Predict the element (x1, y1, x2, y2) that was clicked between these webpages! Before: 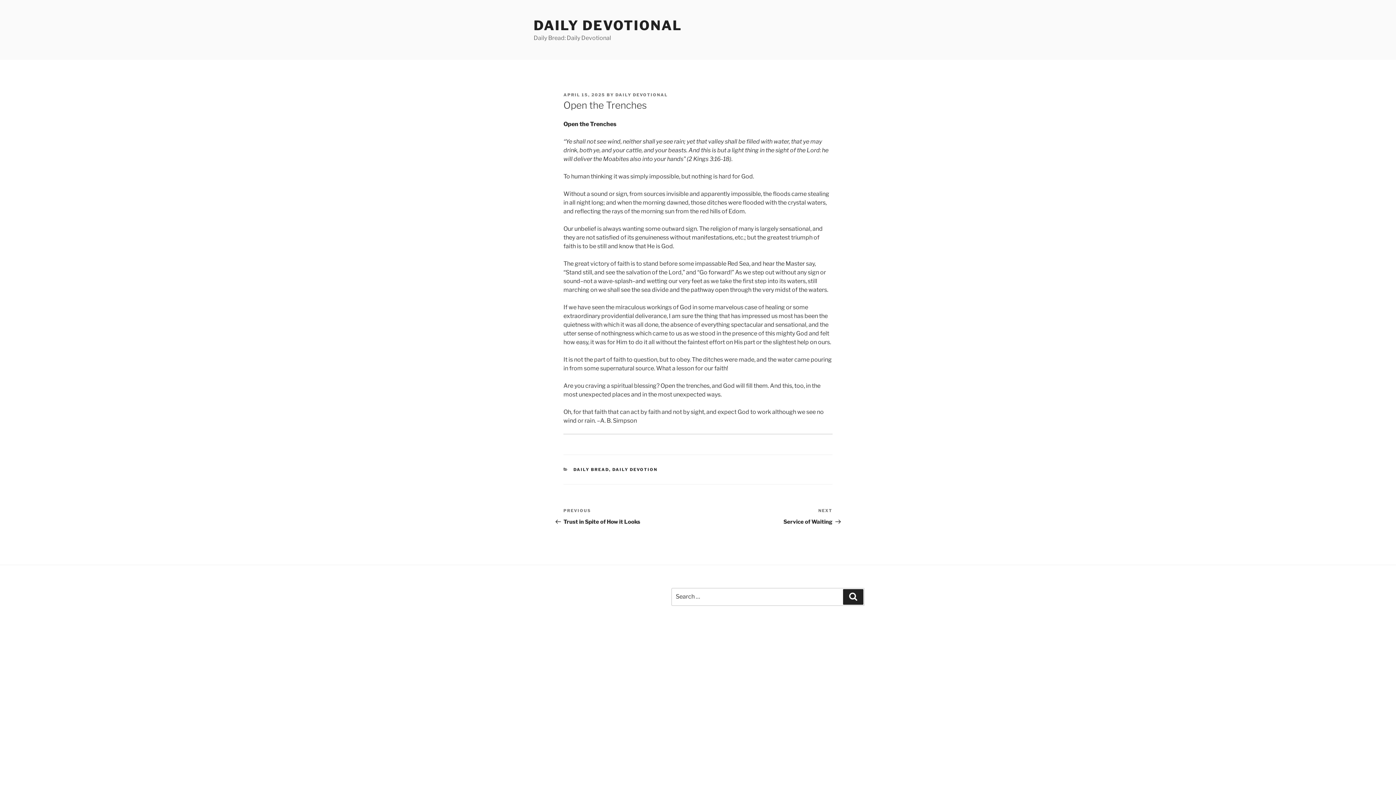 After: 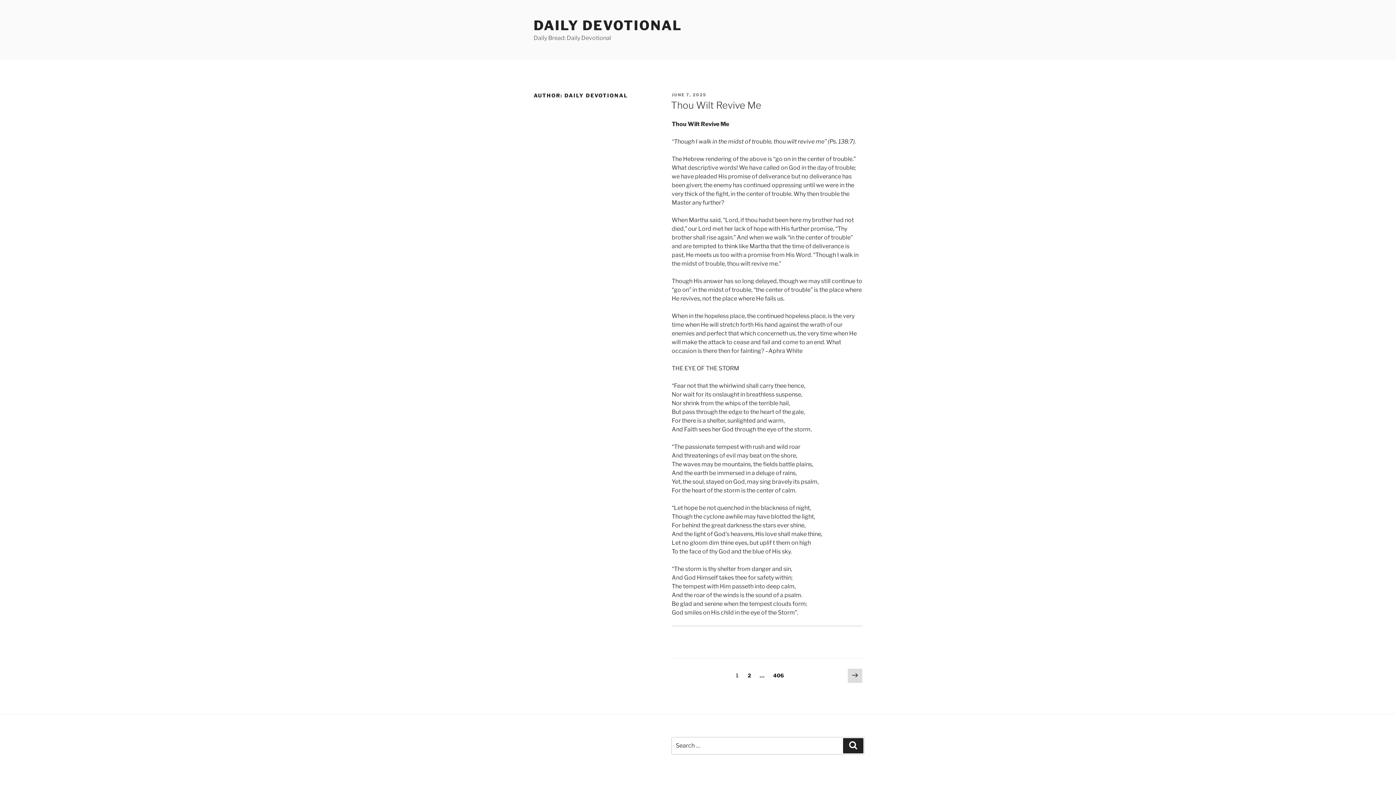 Action: bbox: (615, 92, 668, 97) label: DAILY DEVOTIONAL